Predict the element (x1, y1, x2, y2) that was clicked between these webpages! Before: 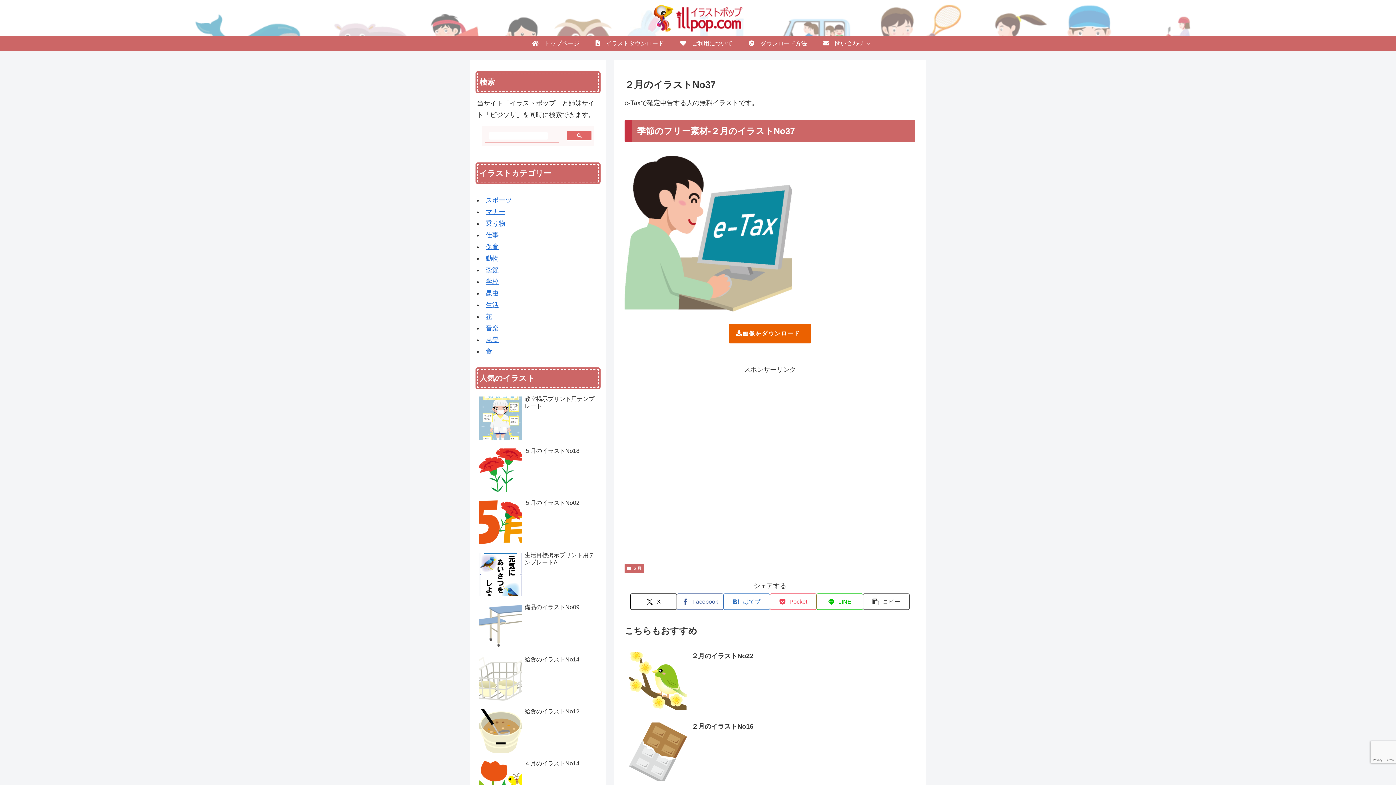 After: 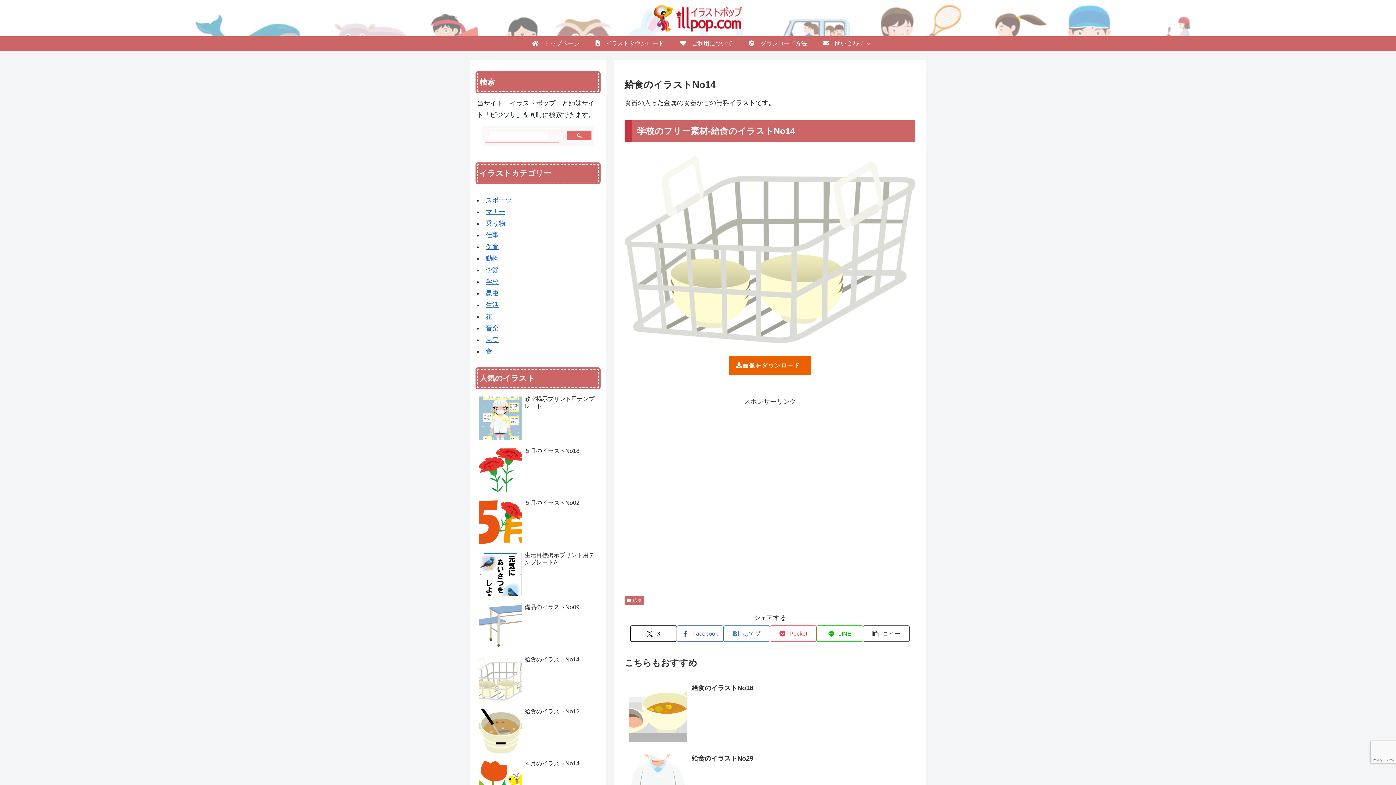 Action: bbox: (477, 654, 599, 705) label: 給食のイラストNo14